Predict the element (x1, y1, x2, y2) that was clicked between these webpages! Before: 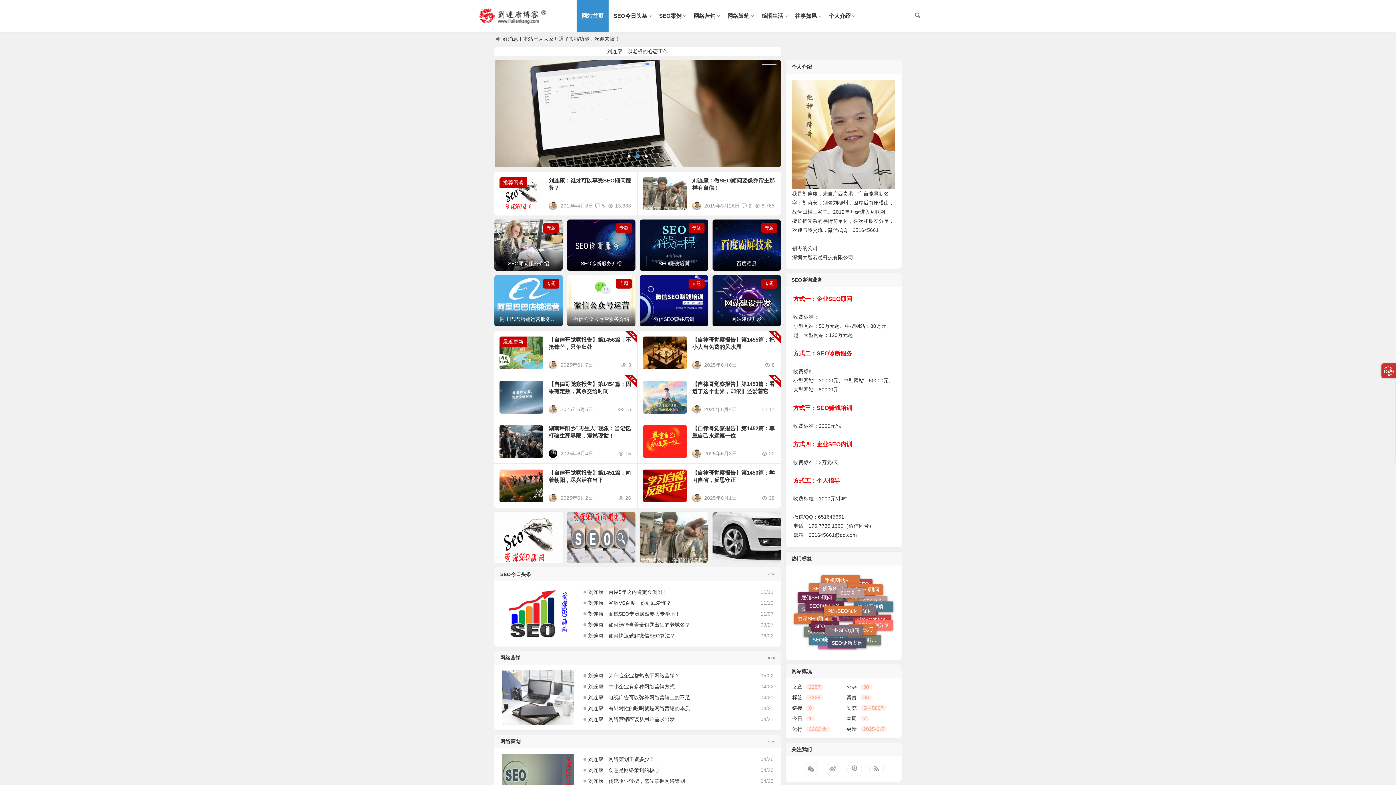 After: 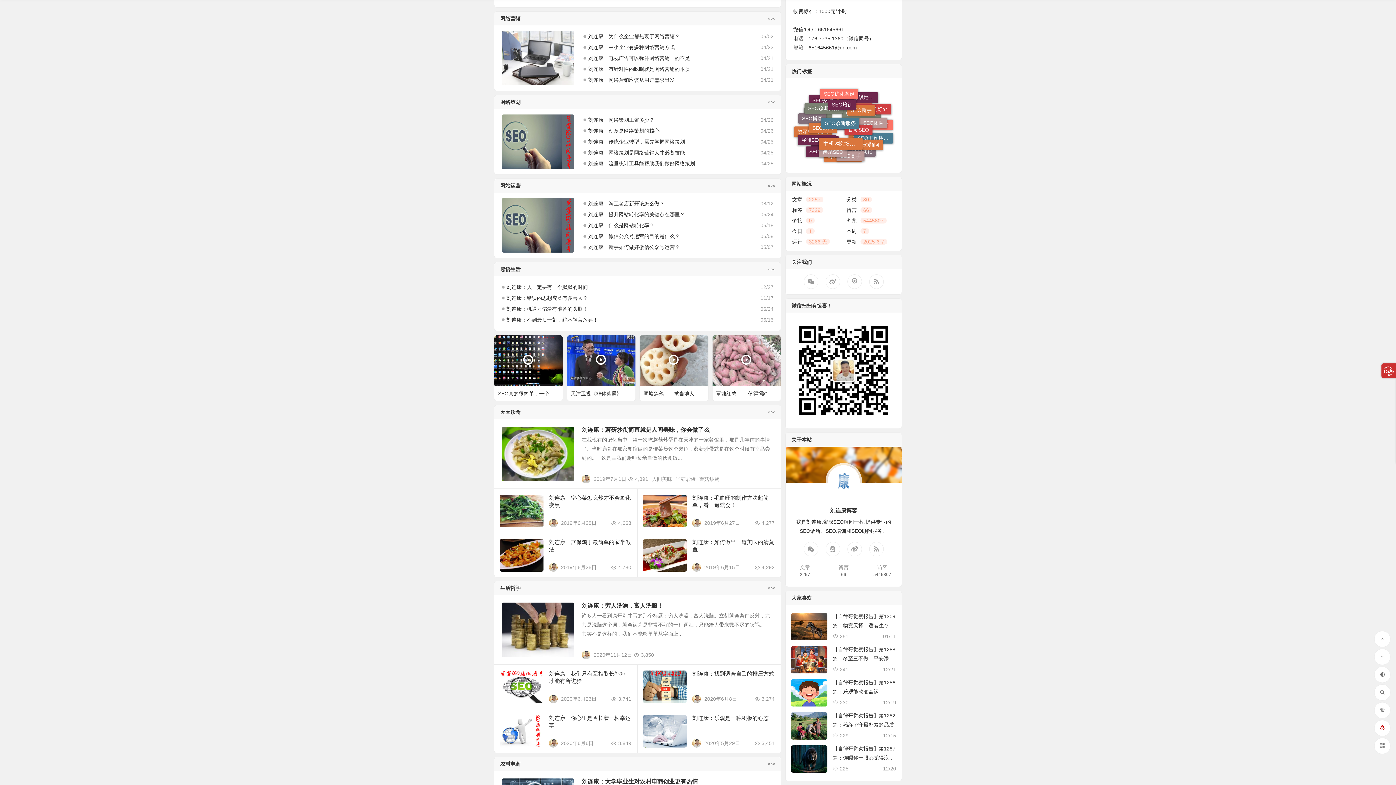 Action: label: 手机网站SEO优化 (1个项目) bbox: (821, 579, 860, 589)